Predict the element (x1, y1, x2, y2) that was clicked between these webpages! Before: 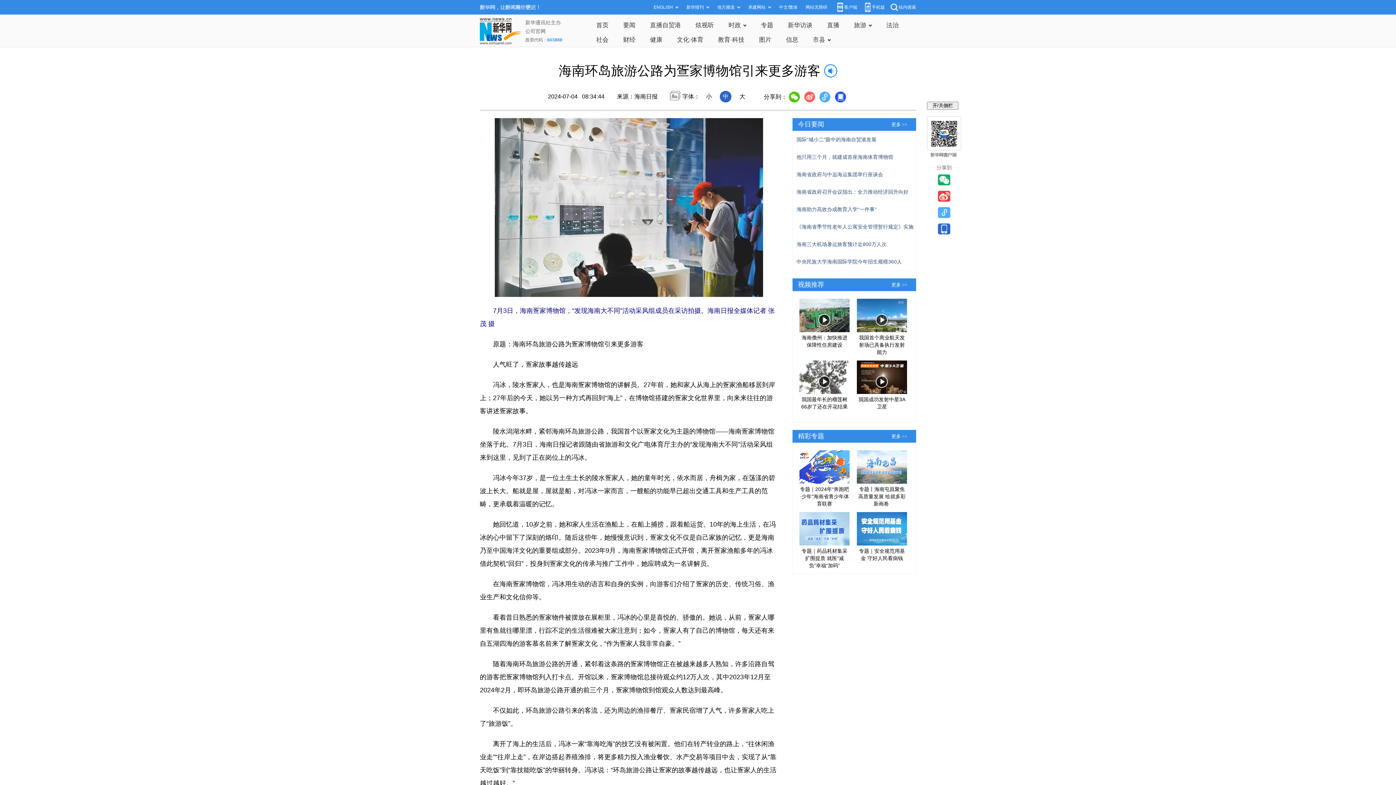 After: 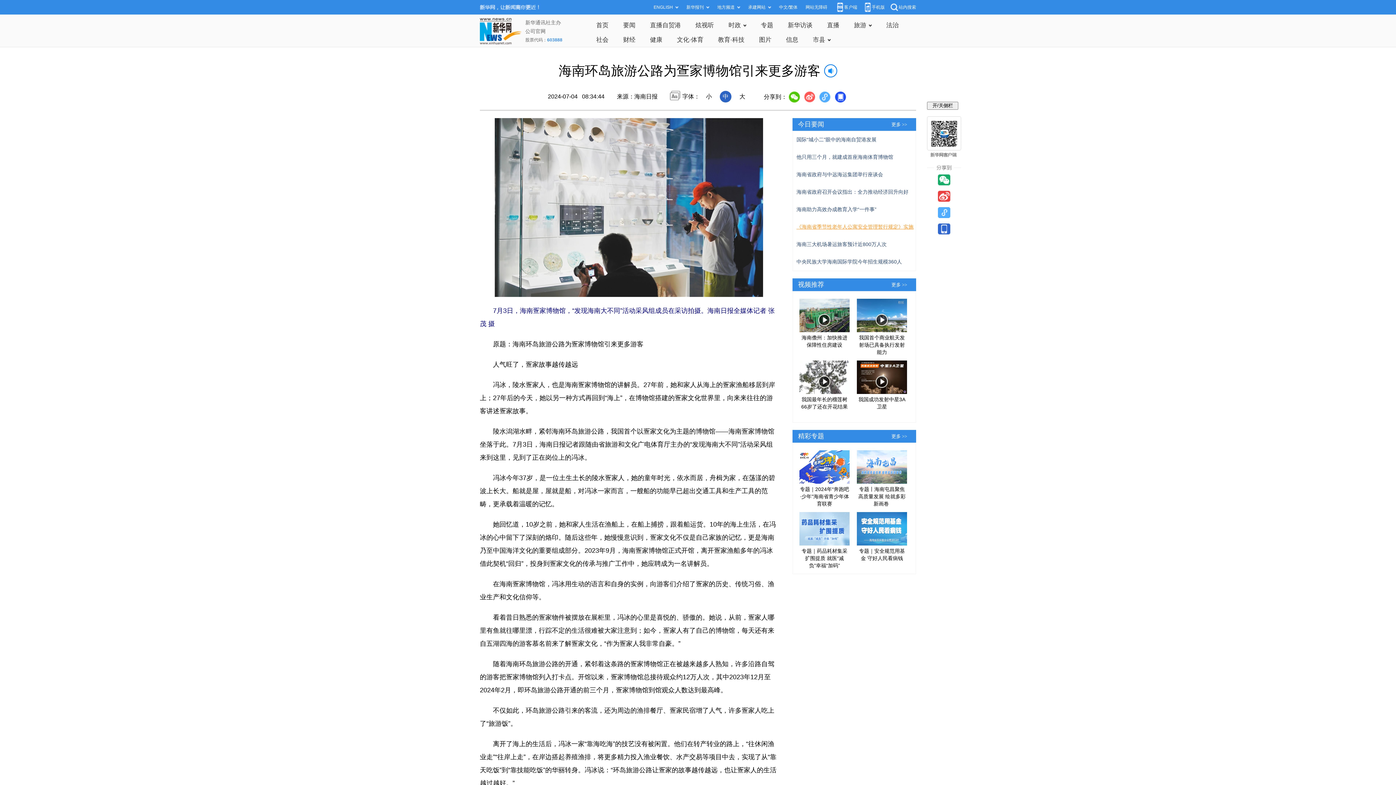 Action: bbox: (796, 224, 913, 229) label: 《海南省季节性老年人公寓安全管理暂行规定》实施